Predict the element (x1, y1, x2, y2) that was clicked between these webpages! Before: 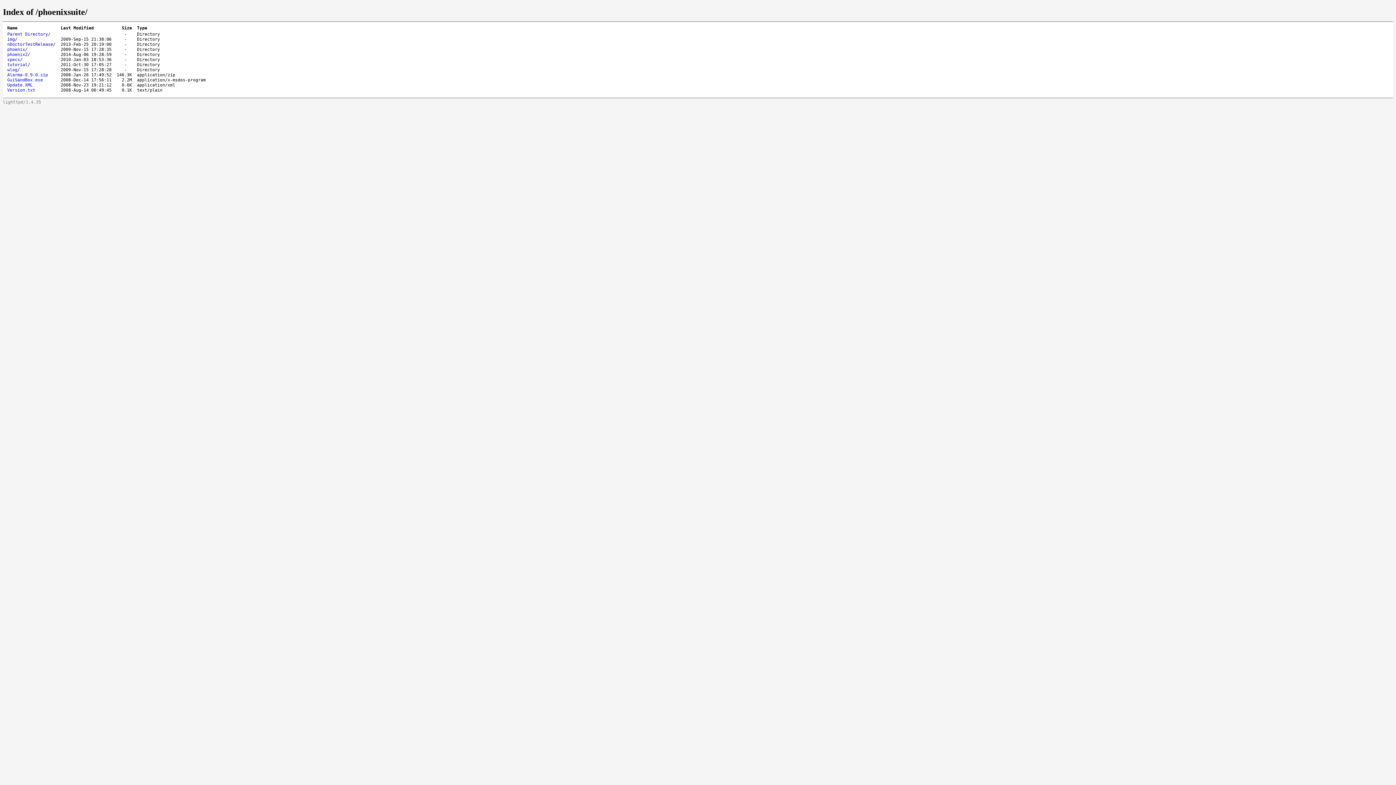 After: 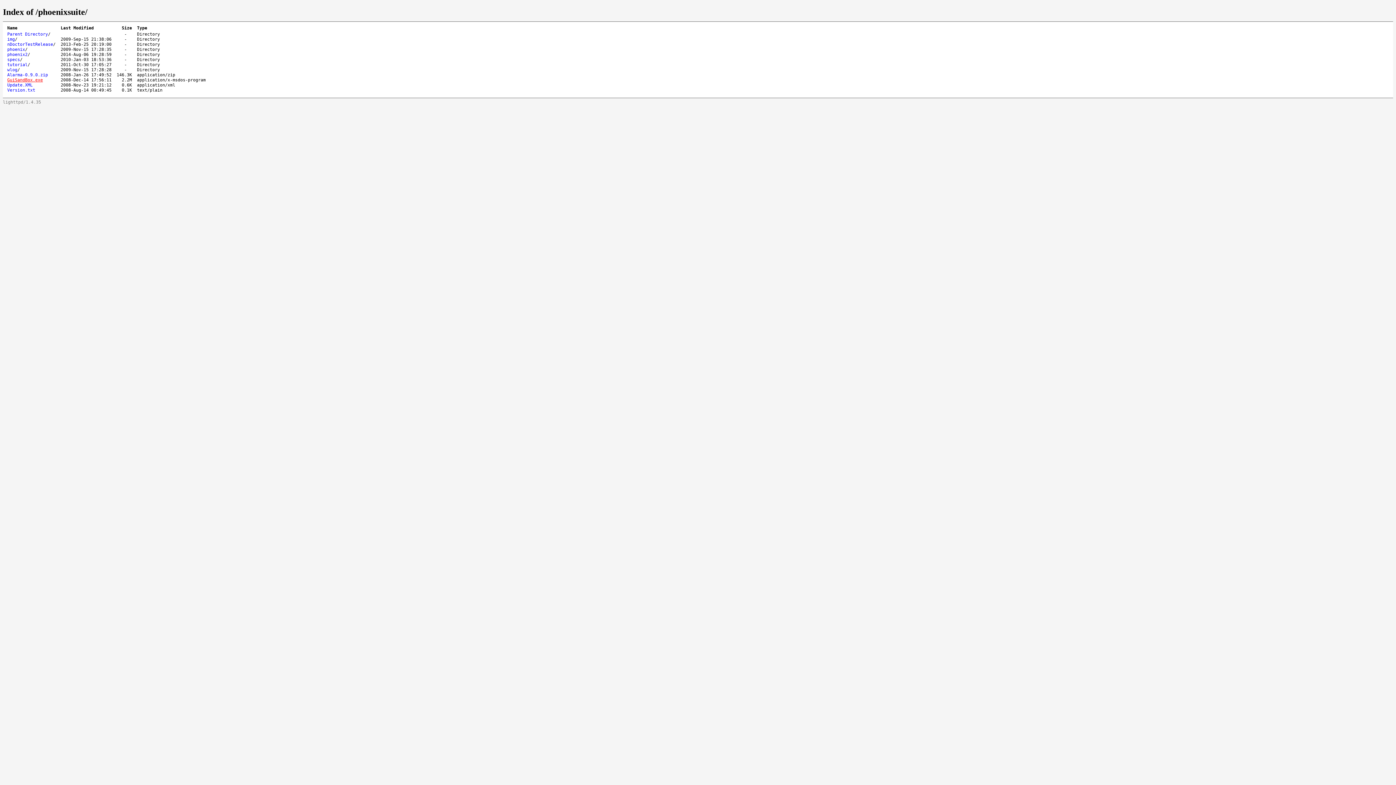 Action: label: GuiSandBox.exe bbox: (7, 77, 42, 82)